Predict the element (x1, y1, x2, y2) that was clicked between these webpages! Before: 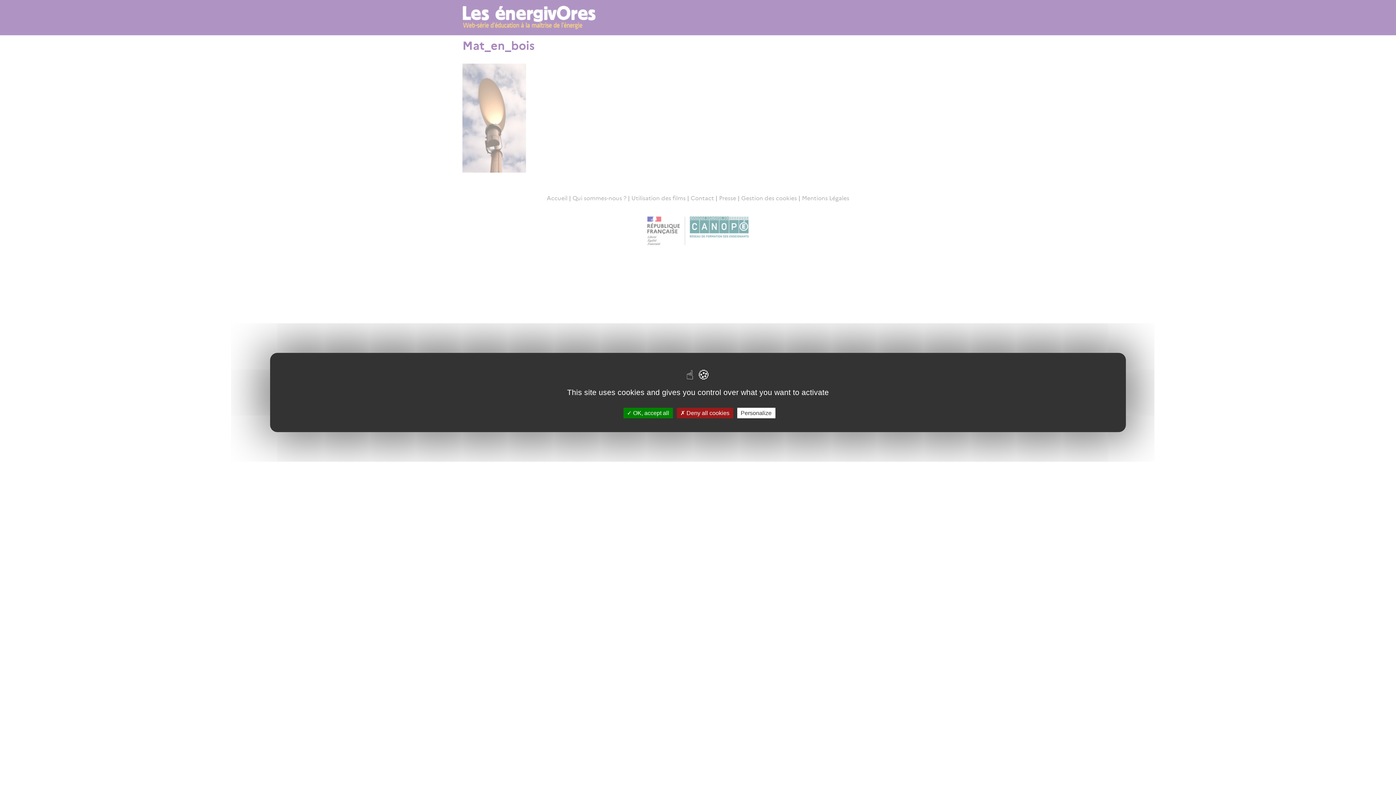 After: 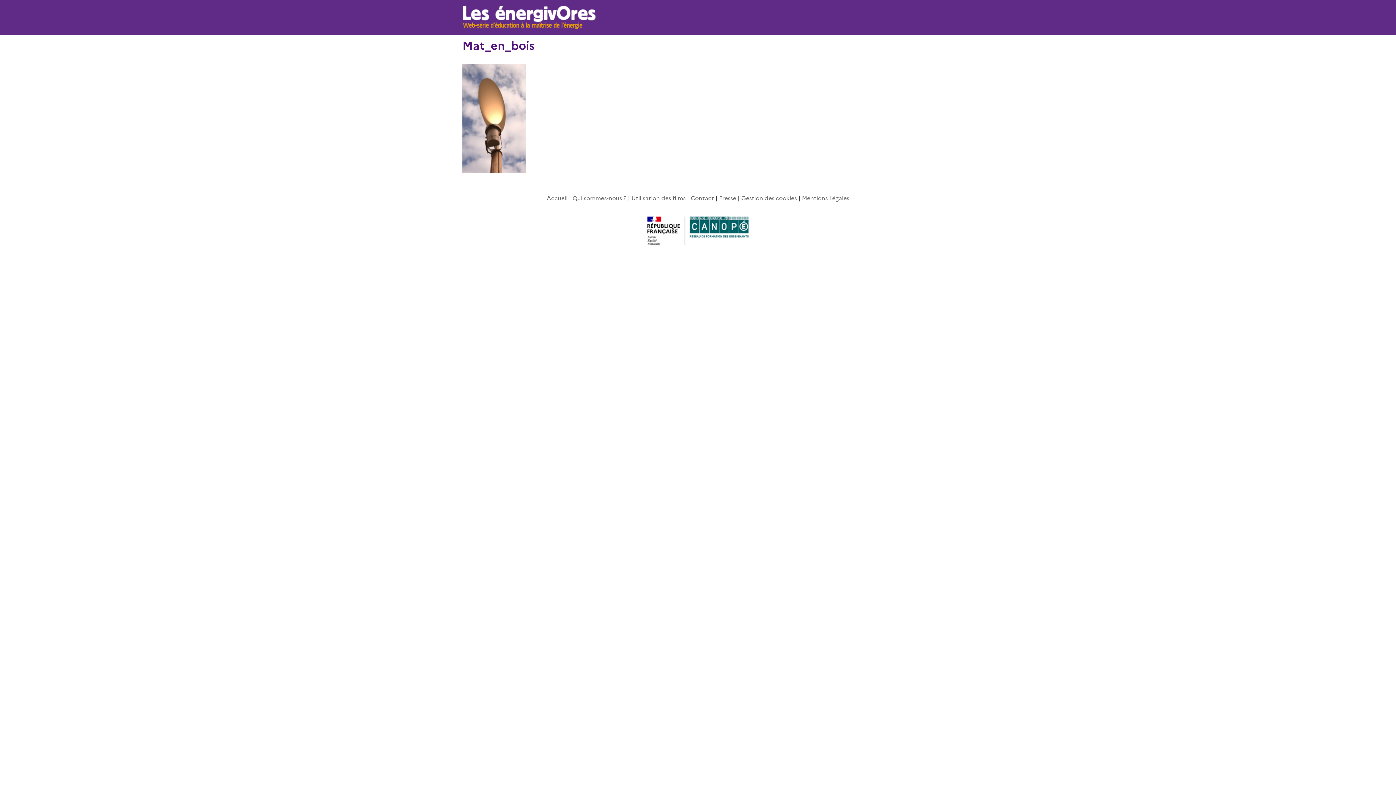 Action: bbox: (676, 408, 733, 418) label:  Deny all cookies